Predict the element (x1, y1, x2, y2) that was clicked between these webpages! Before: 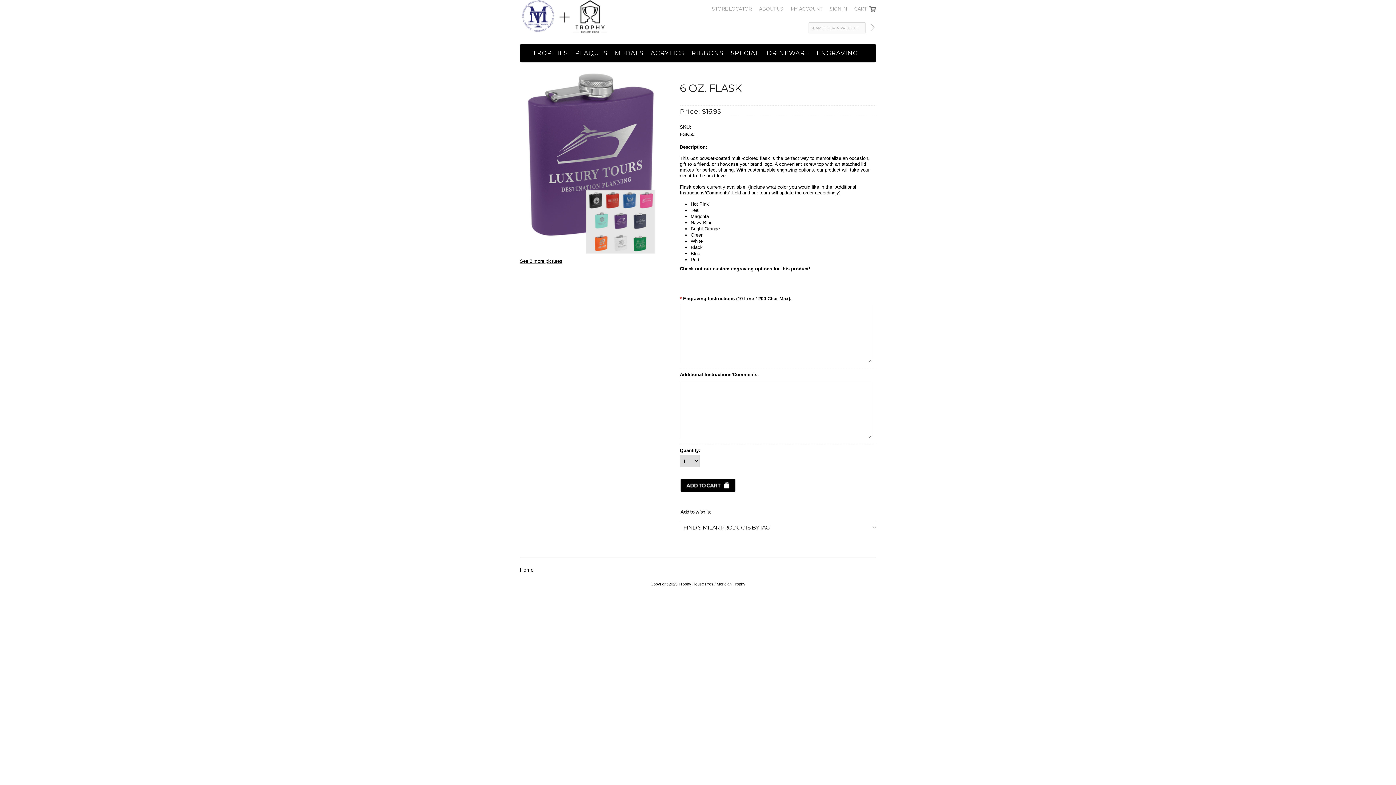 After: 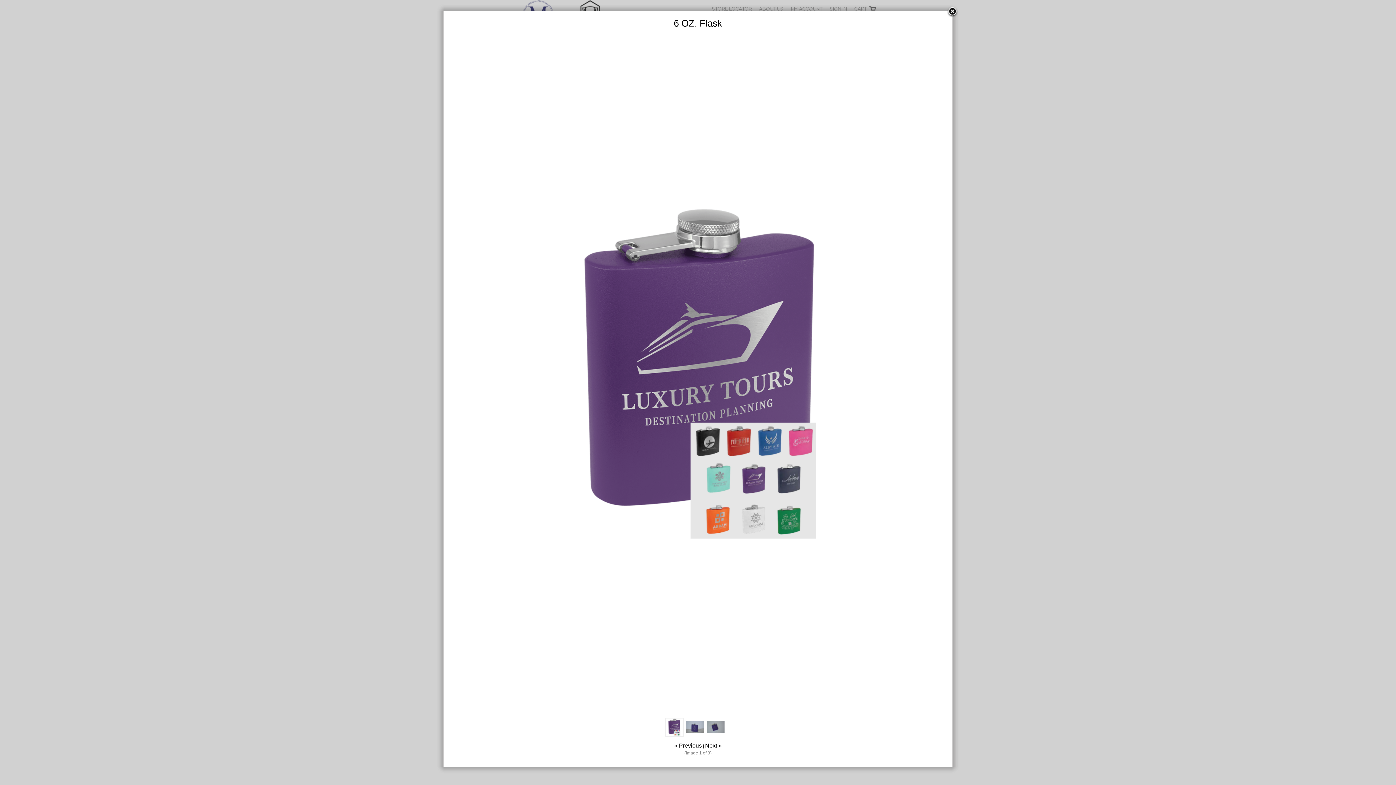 Action: label: See 2 more pictures bbox: (520, 258, 562, 264)